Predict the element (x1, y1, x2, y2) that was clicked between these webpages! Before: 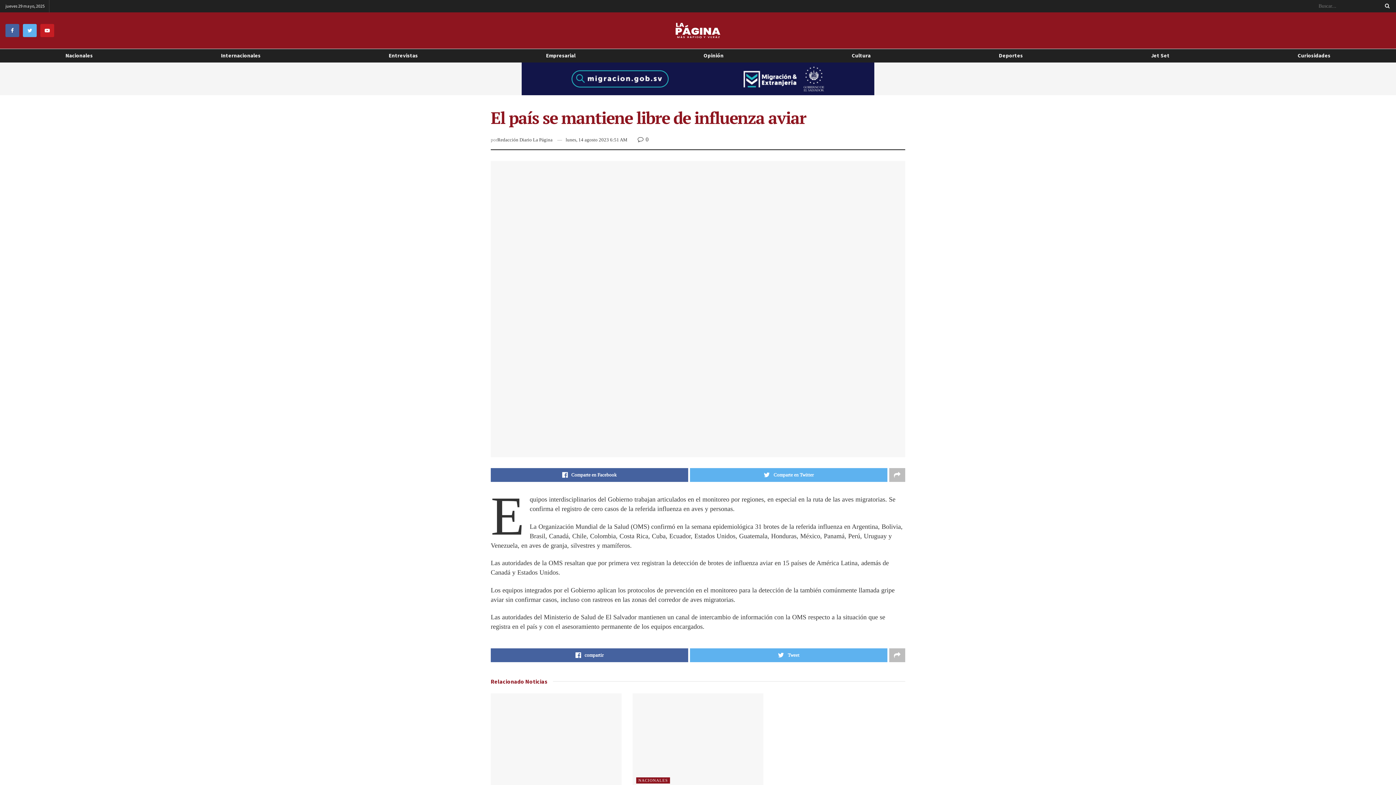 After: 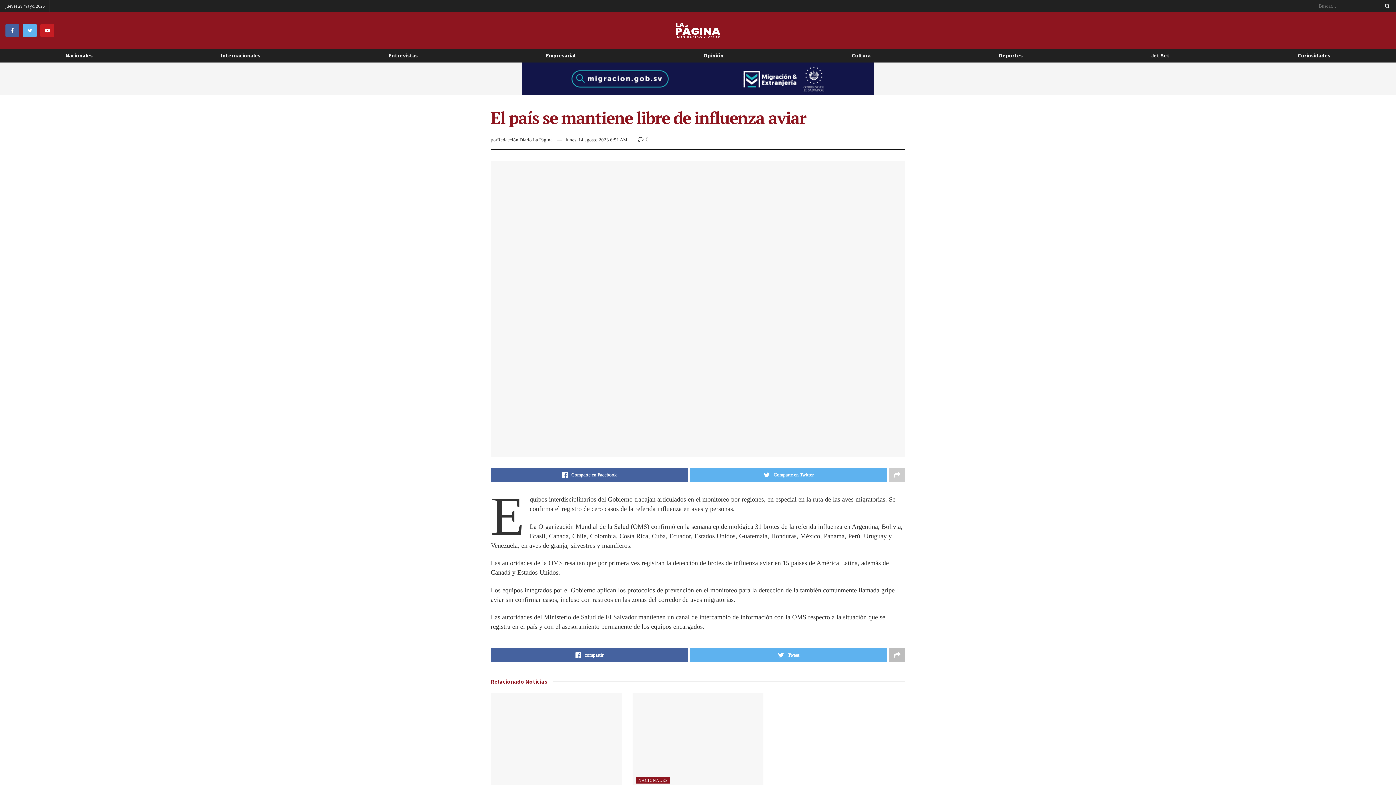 Action: bbox: (889, 468, 905, 482)